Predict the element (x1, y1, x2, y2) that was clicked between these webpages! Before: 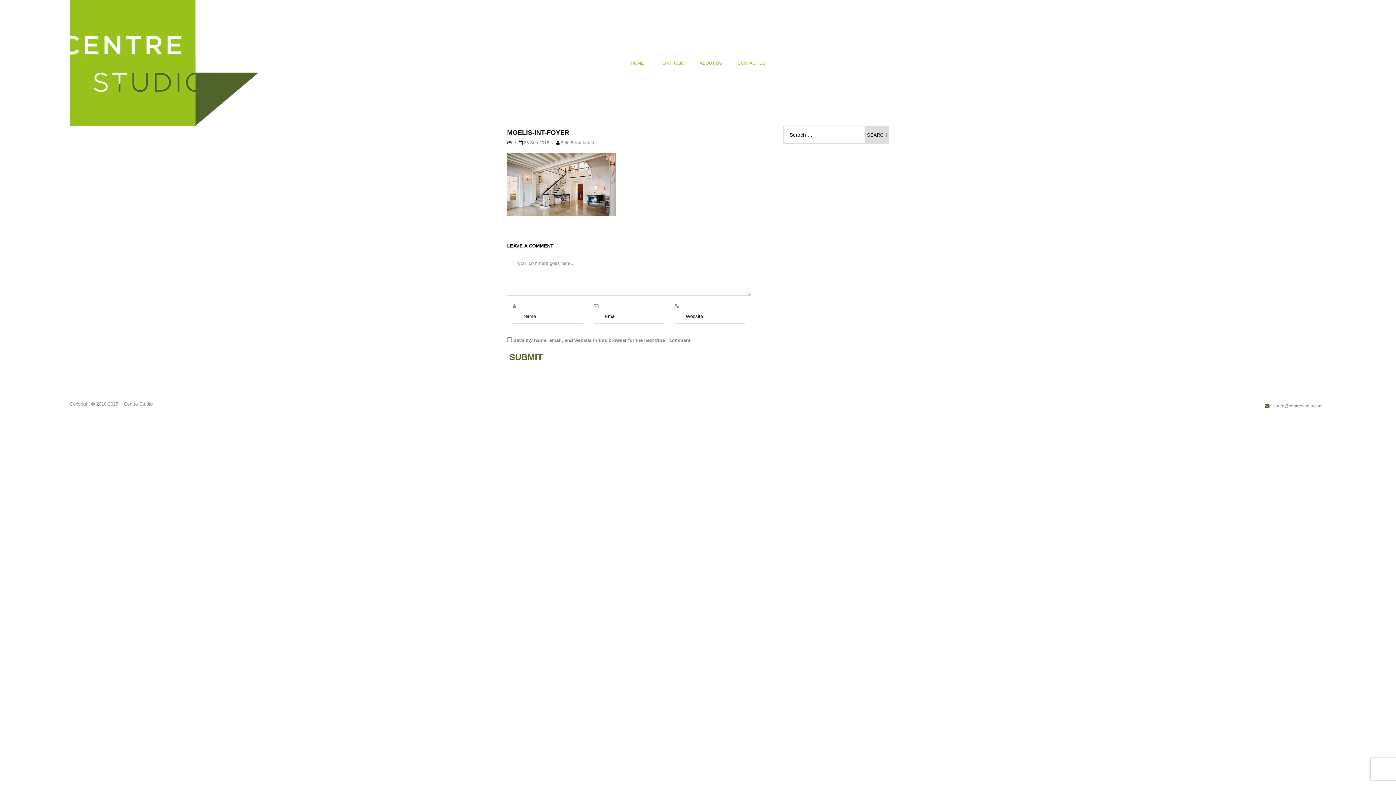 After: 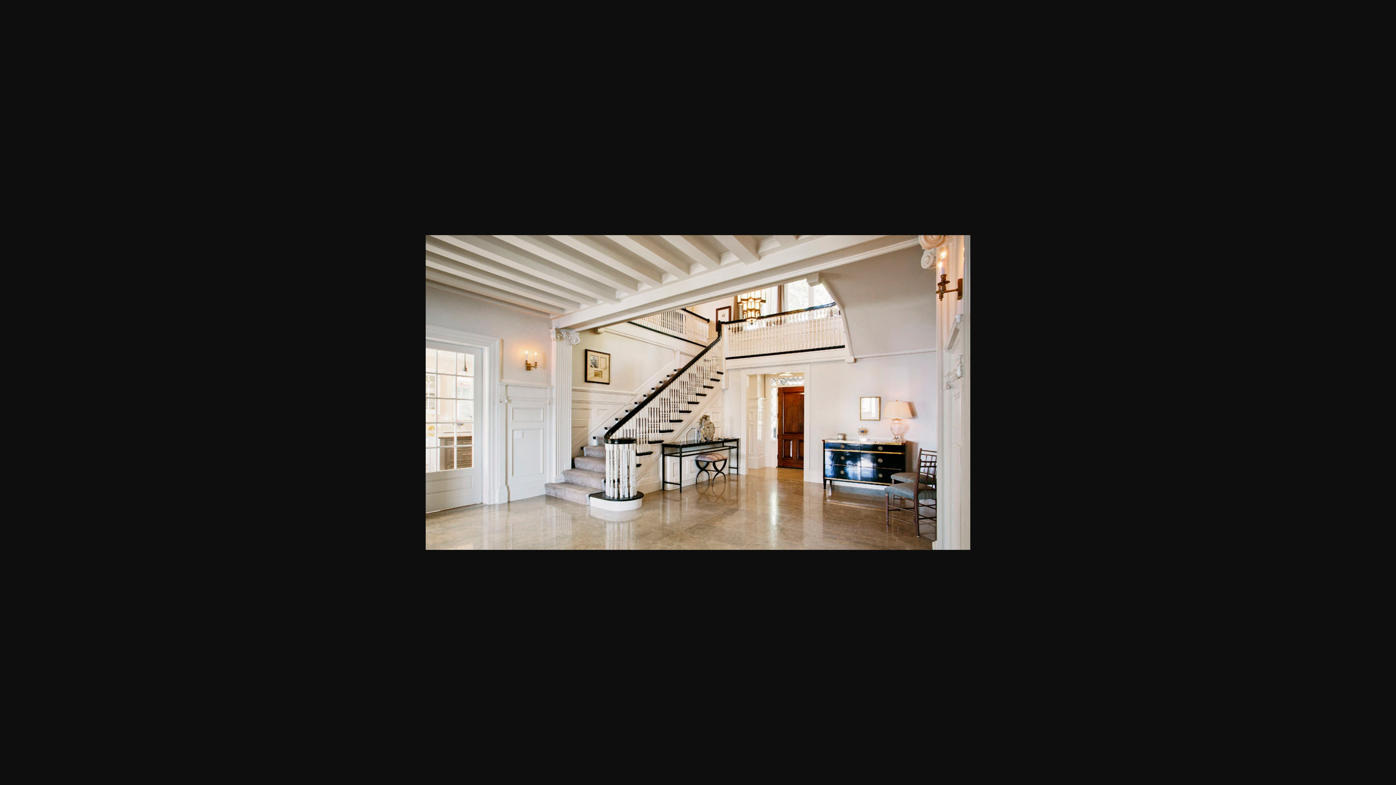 Action: bbox: (507, 181, 616, 187)